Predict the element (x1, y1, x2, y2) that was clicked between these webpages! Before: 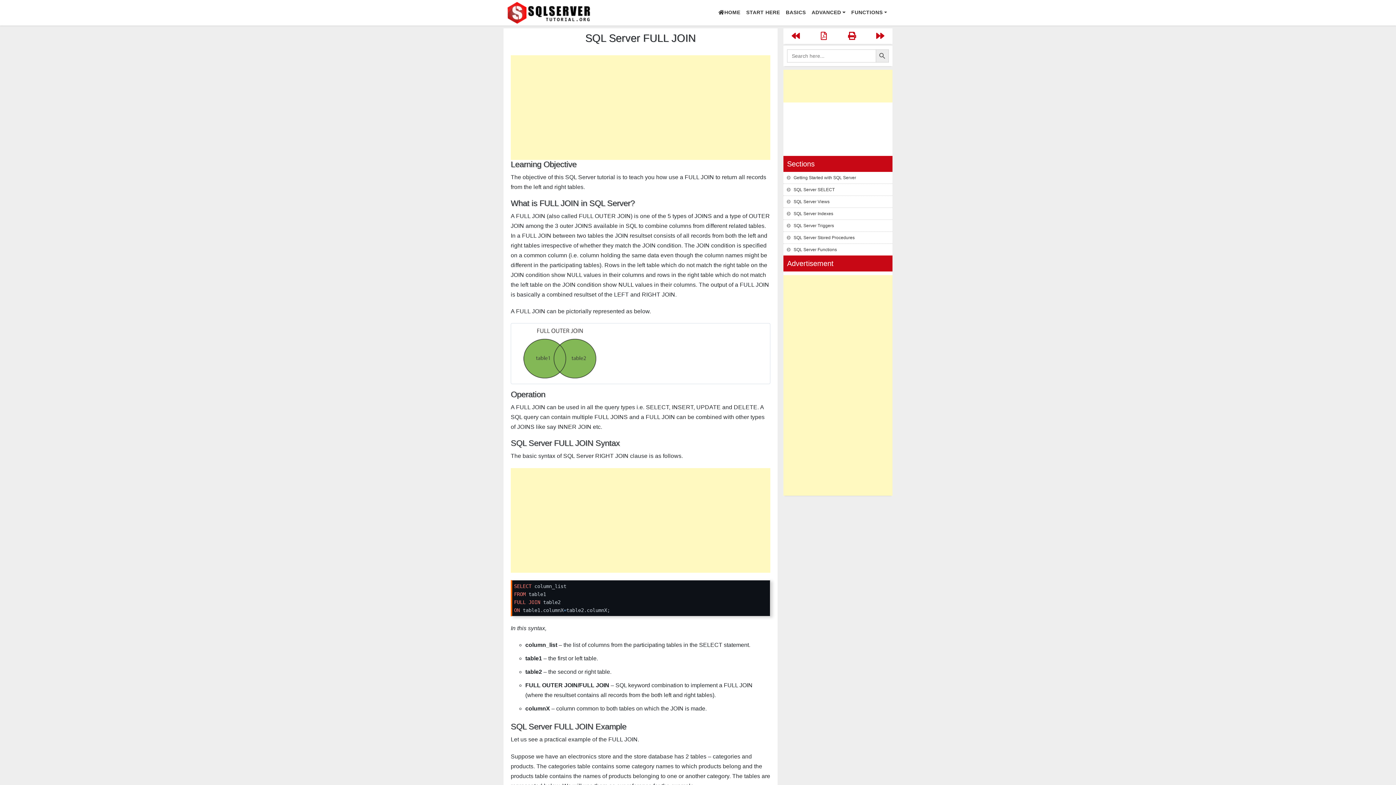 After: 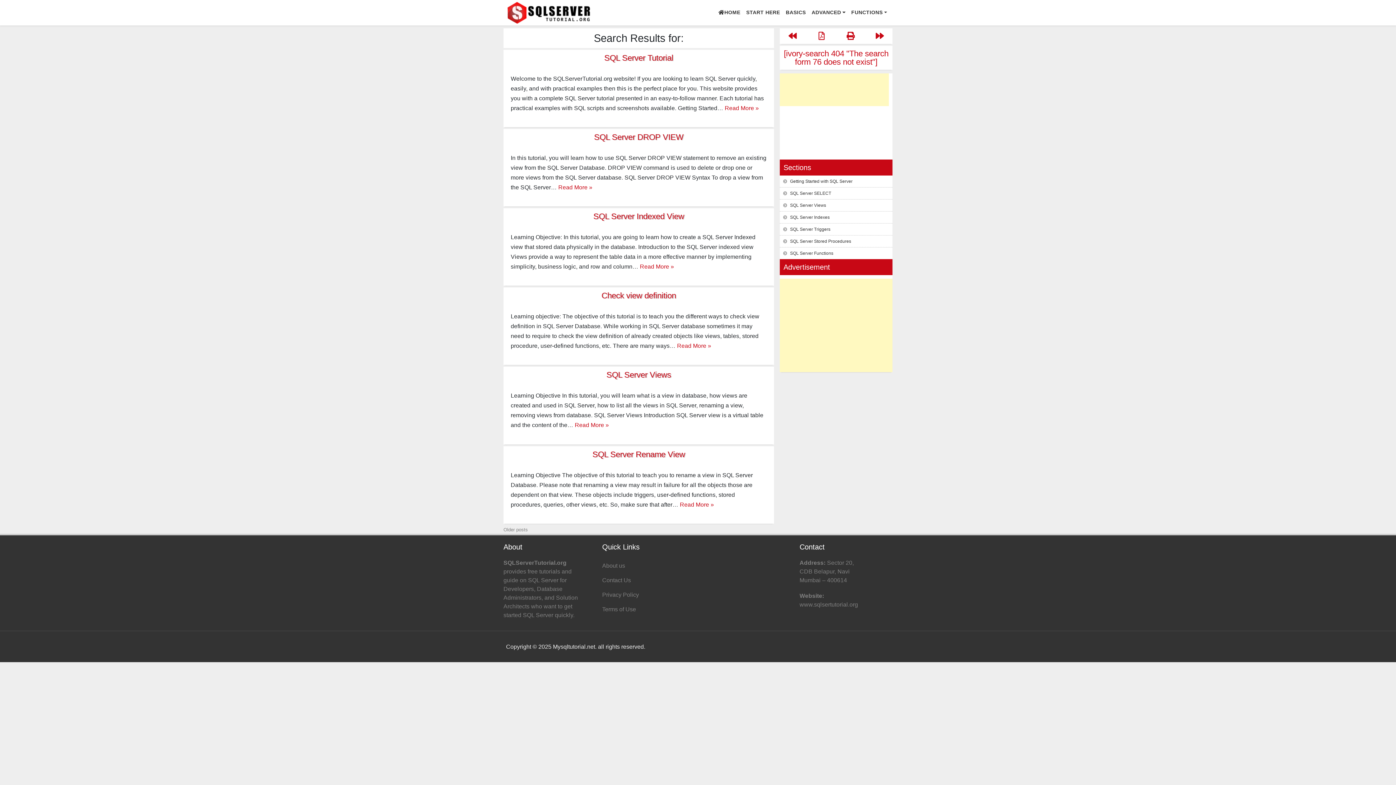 Action: bbox: (875, 49, 889, 62) label: Search Button